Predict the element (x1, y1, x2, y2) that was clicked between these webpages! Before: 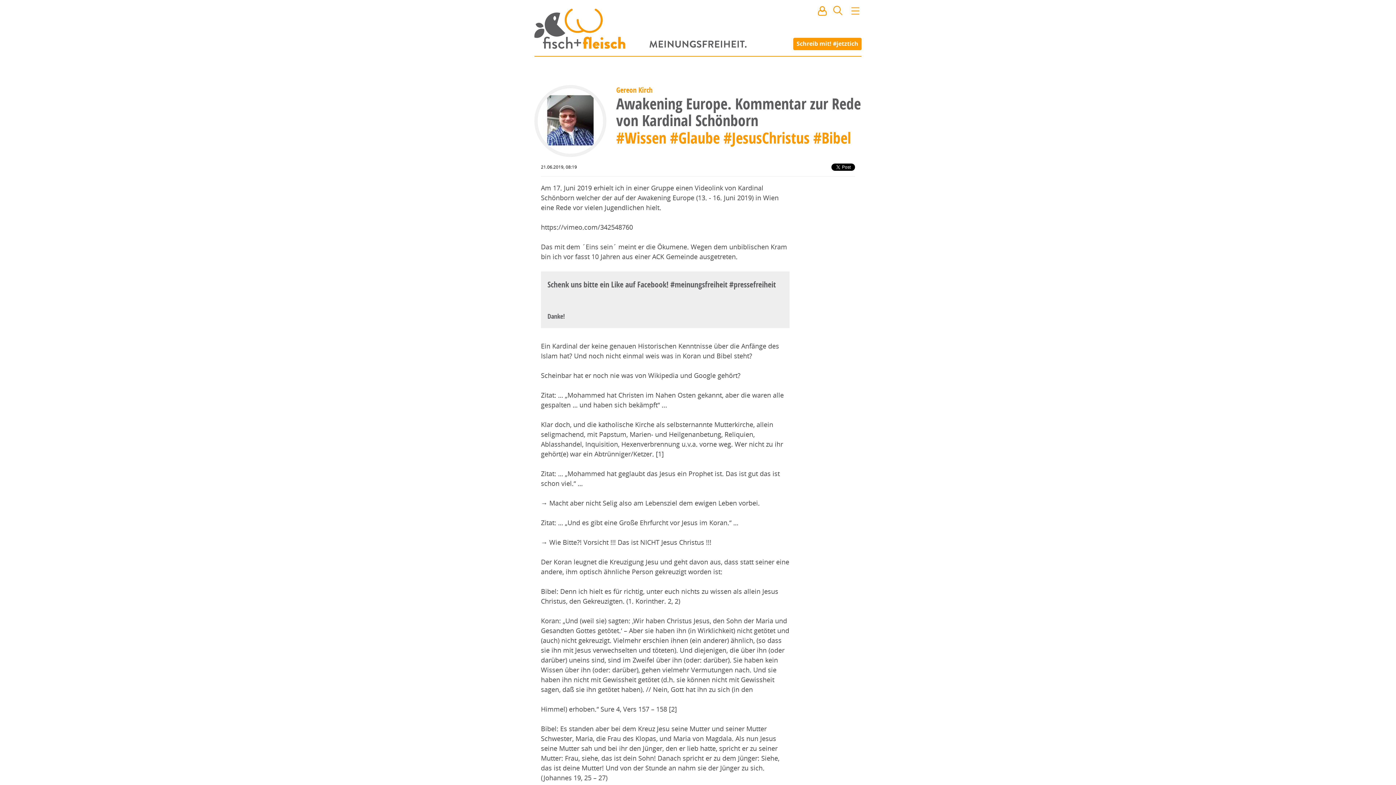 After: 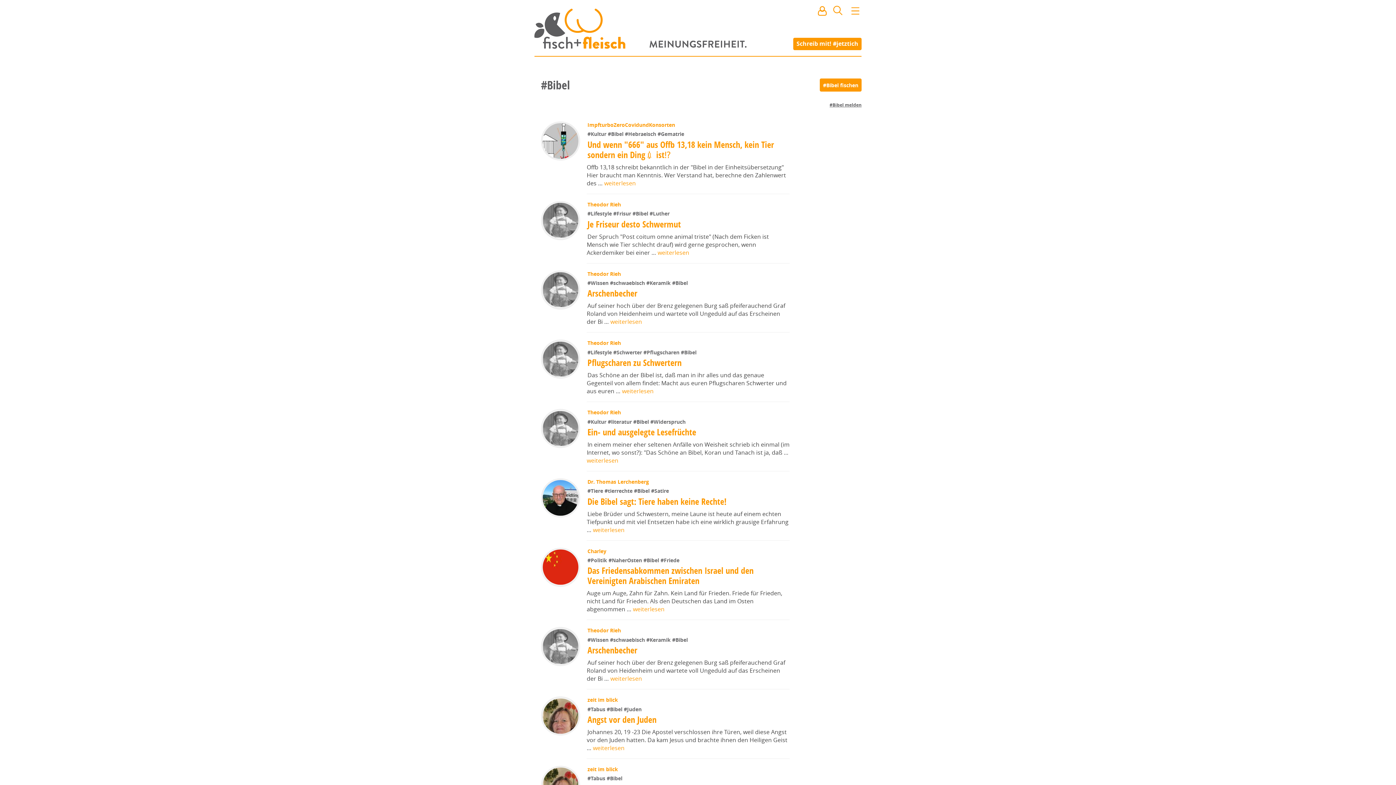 Action: label: #Bibel bbox: (813, 127, 851, 148)